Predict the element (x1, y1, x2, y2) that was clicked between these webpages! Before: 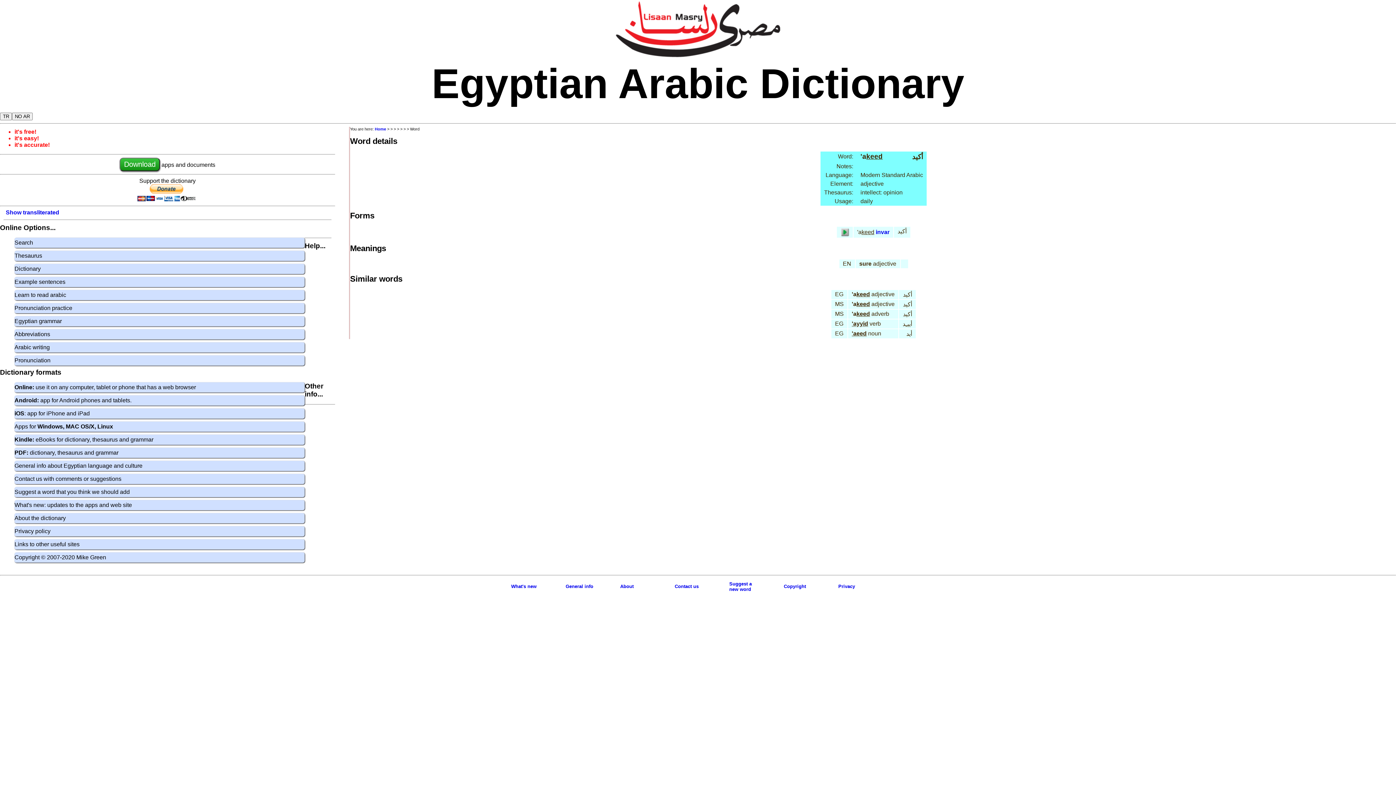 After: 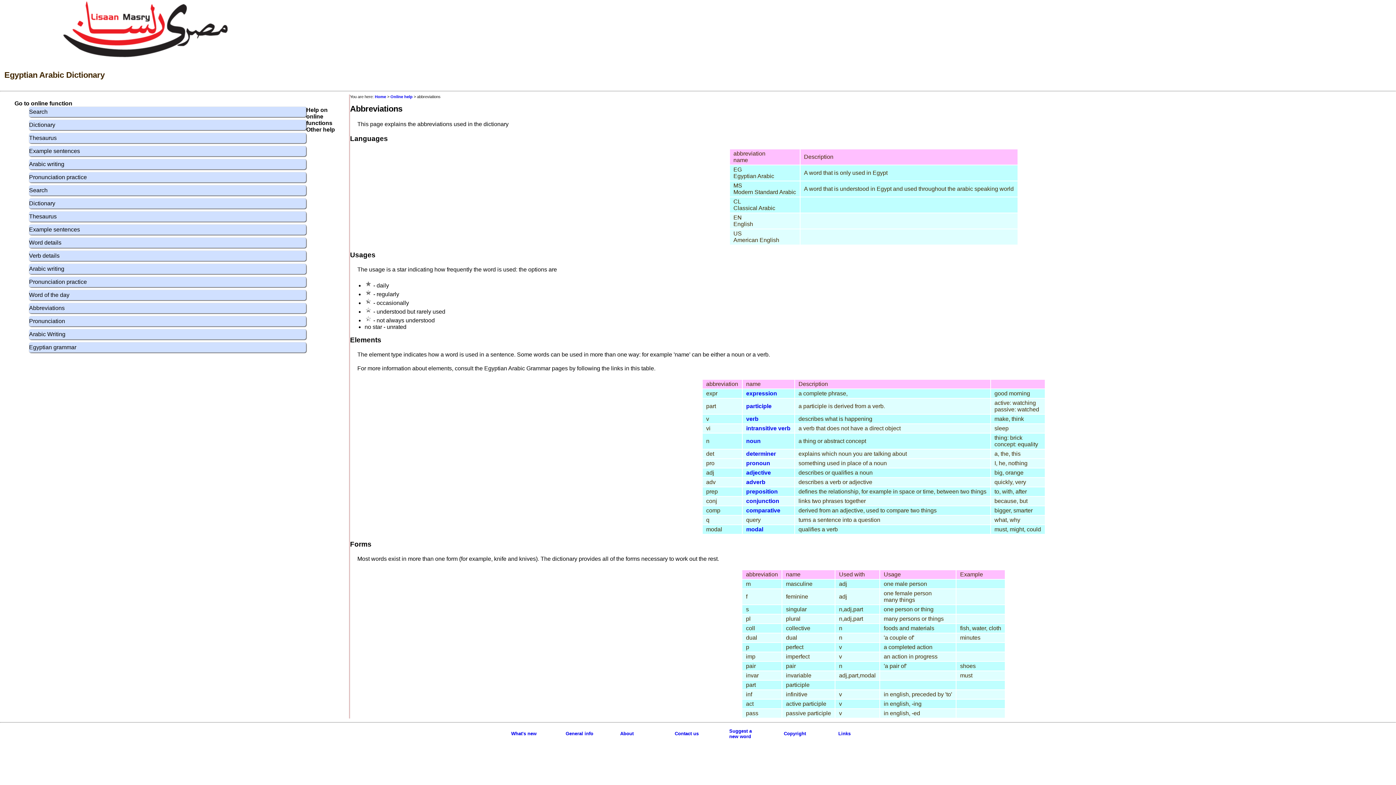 Action: bbox: (876, 229, 889, 235) label: invar